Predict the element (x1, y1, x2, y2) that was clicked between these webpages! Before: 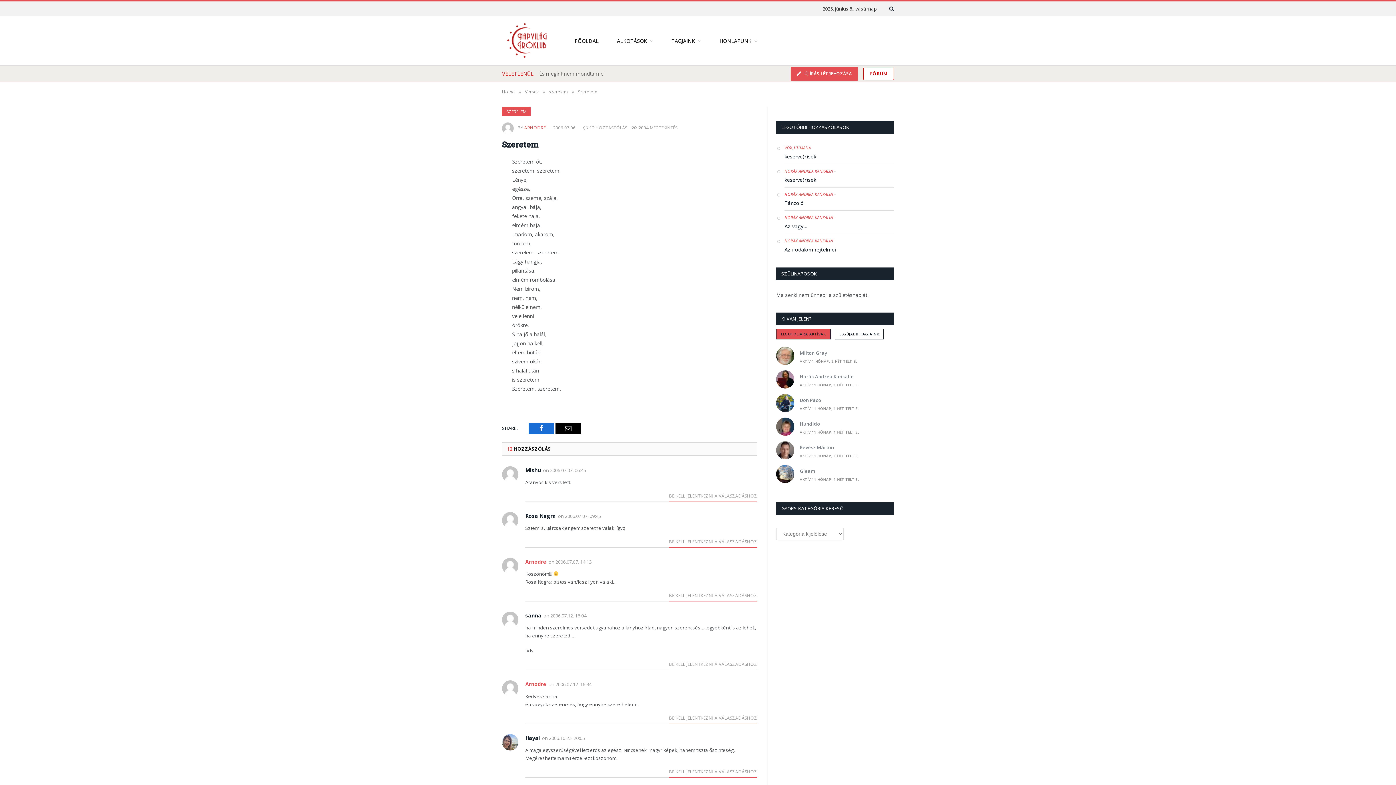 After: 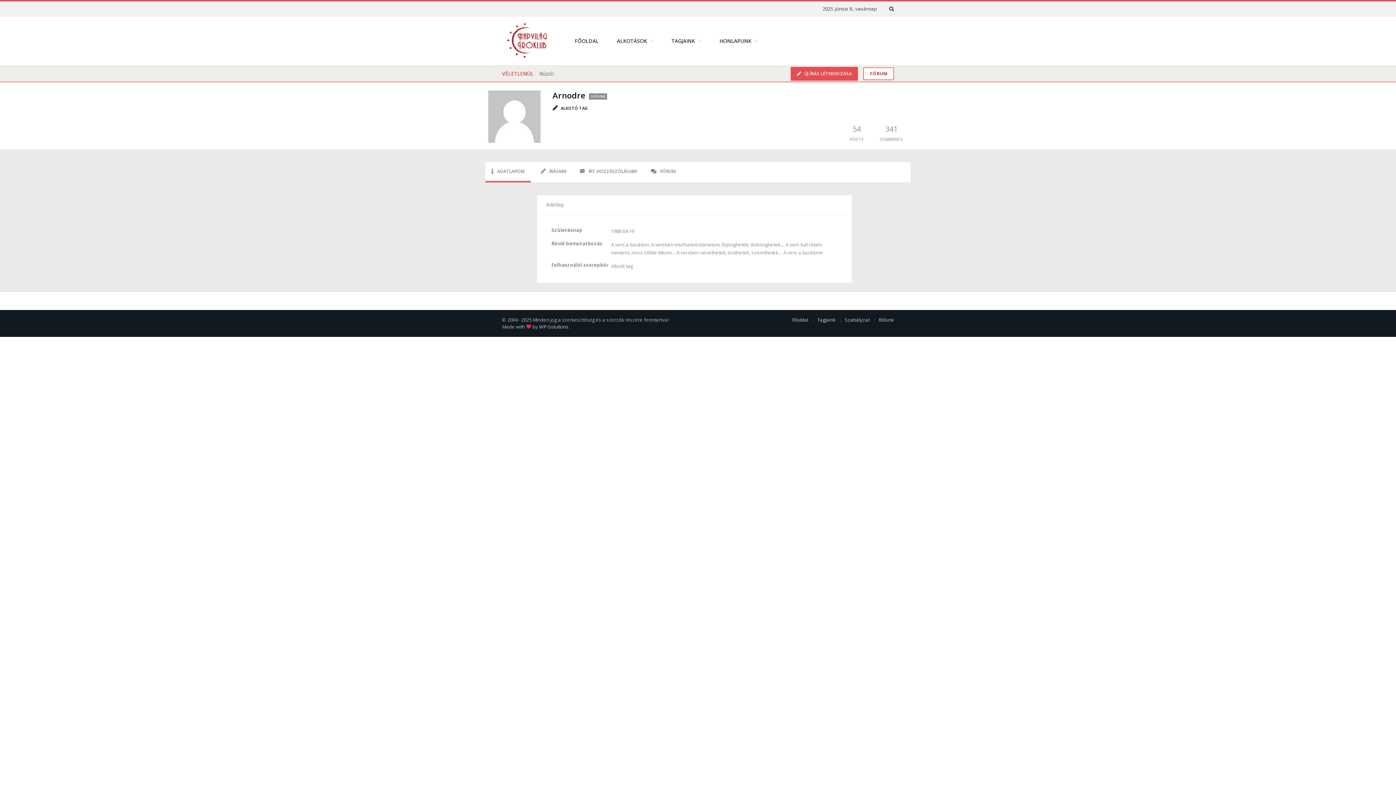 Action: label: ARNODRE bbox: (524, 124, 545, 130)